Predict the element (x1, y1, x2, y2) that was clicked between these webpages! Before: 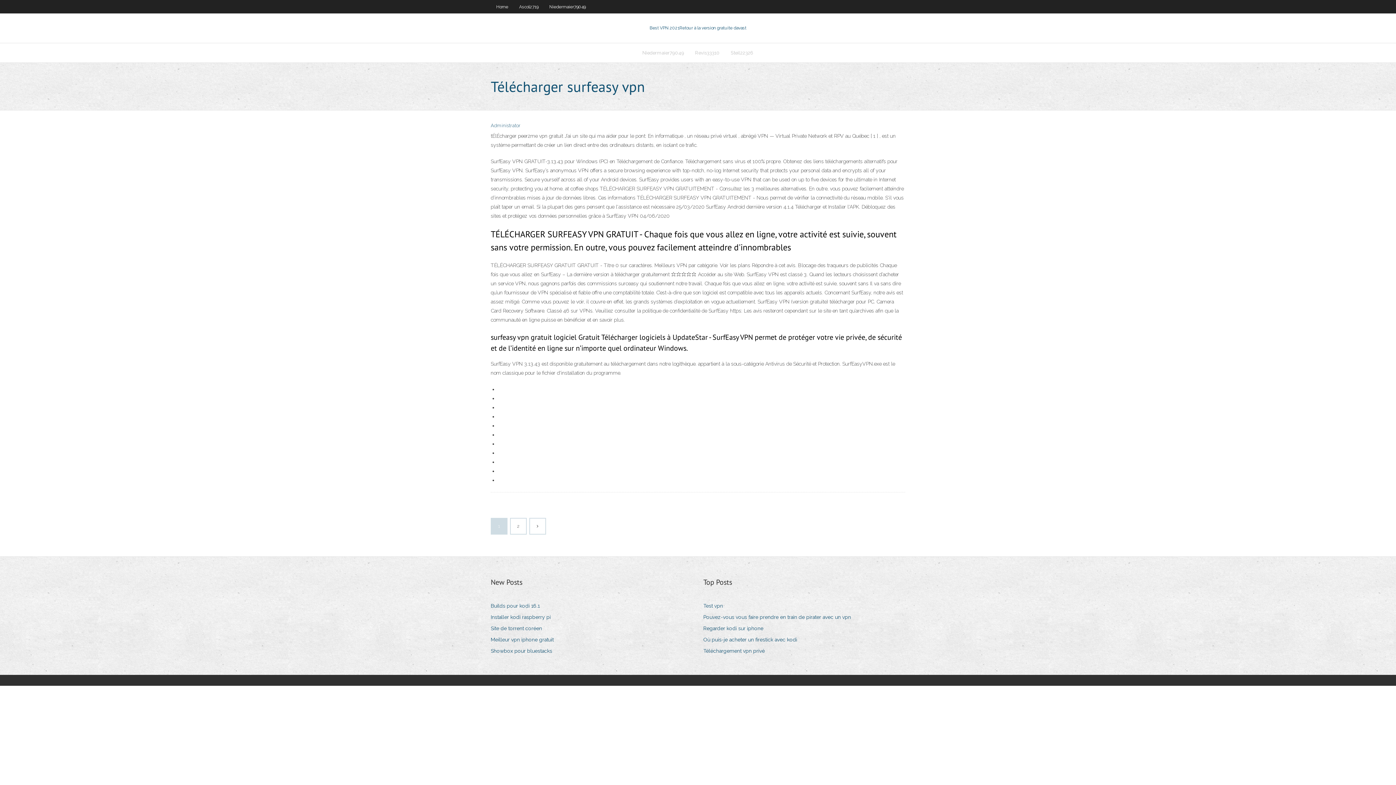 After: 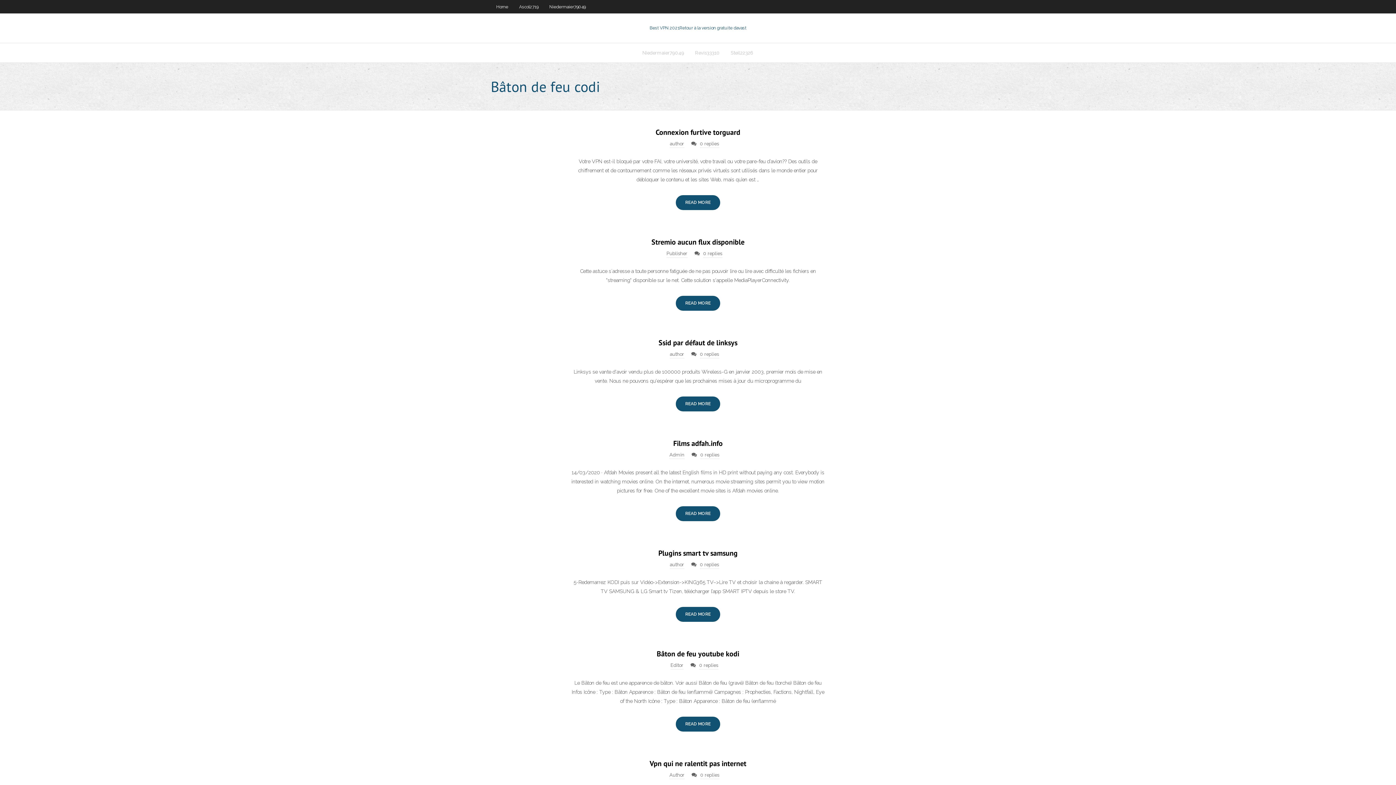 Action: bbox: (649, 25, 746, 30) label: Best VPN 2021Retour à la version gratuite davast